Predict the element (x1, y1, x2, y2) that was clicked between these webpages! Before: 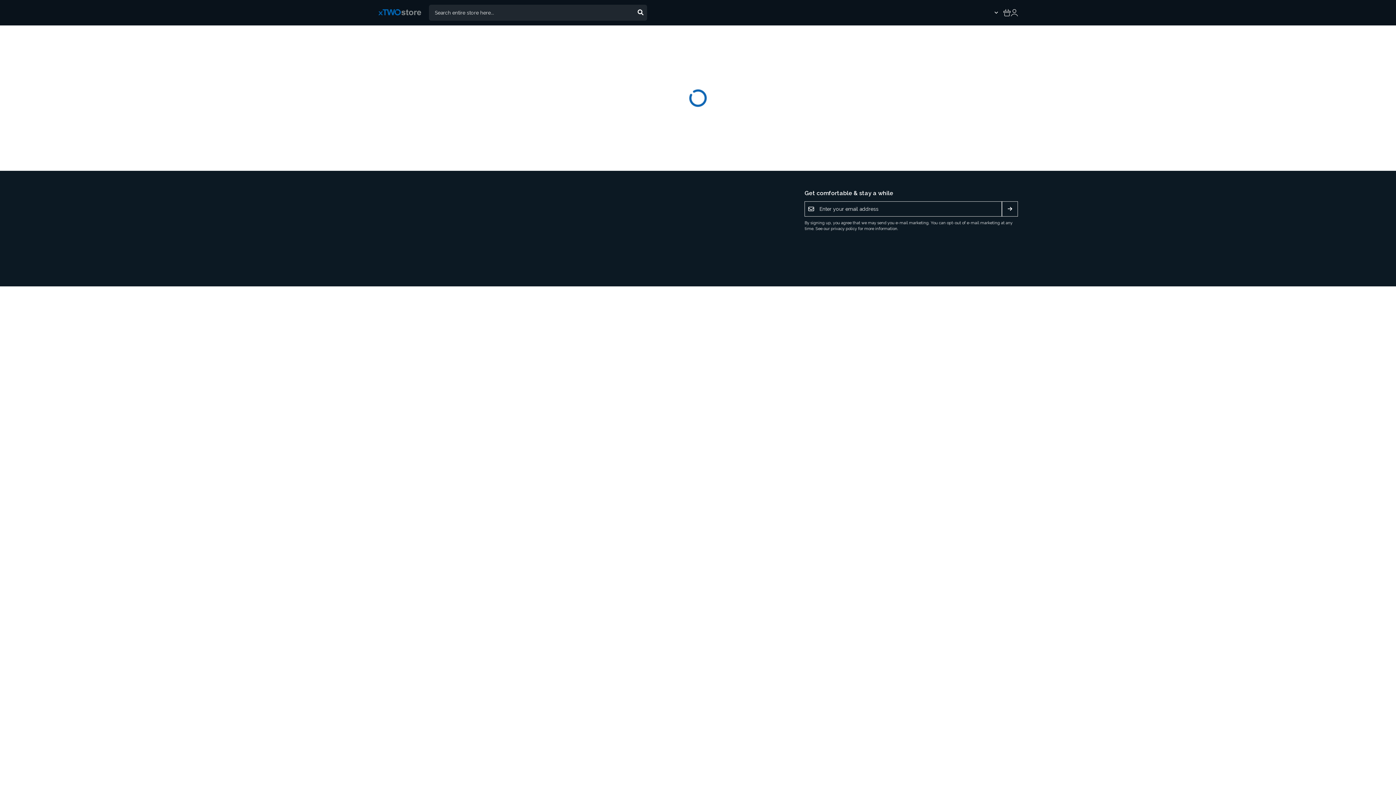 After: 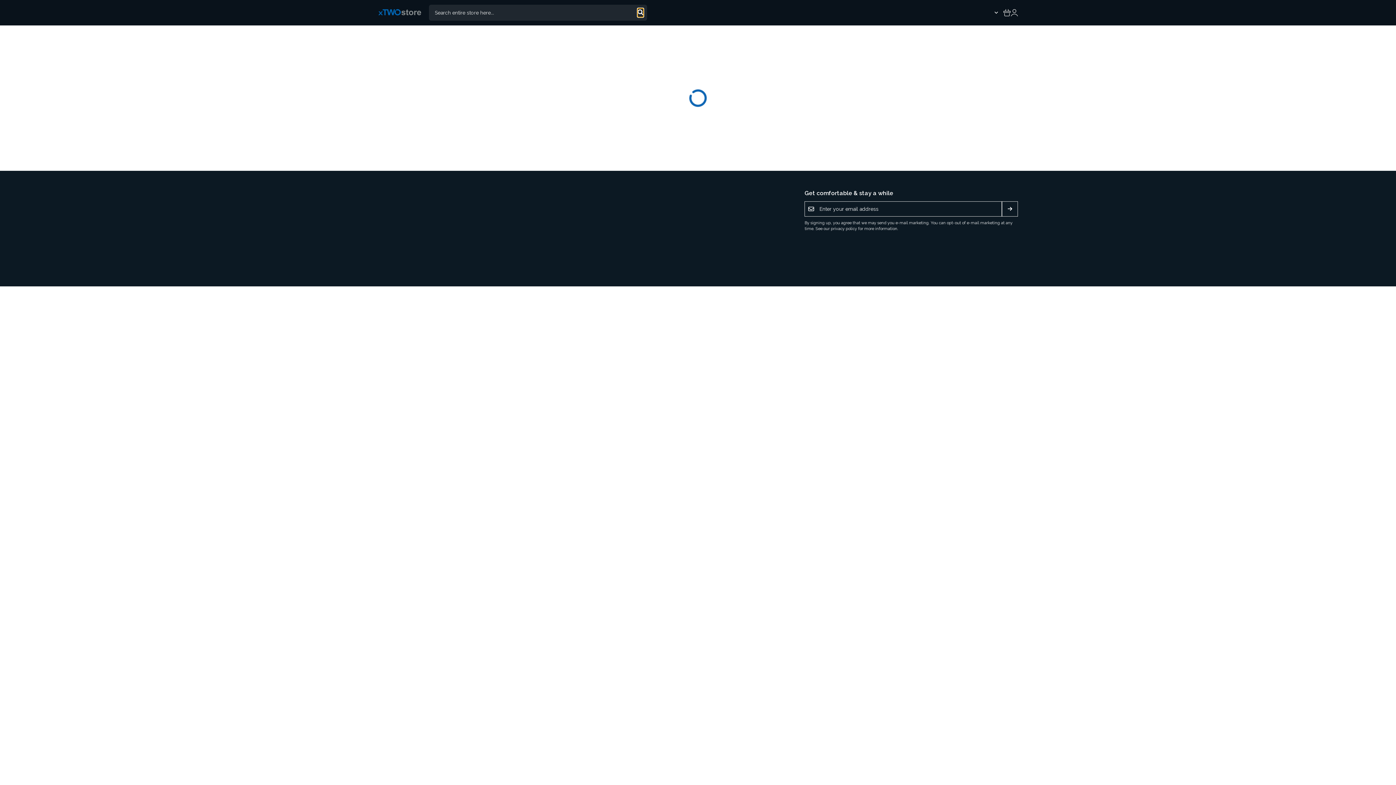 Action: bbox: (637, 8, 643, 17)